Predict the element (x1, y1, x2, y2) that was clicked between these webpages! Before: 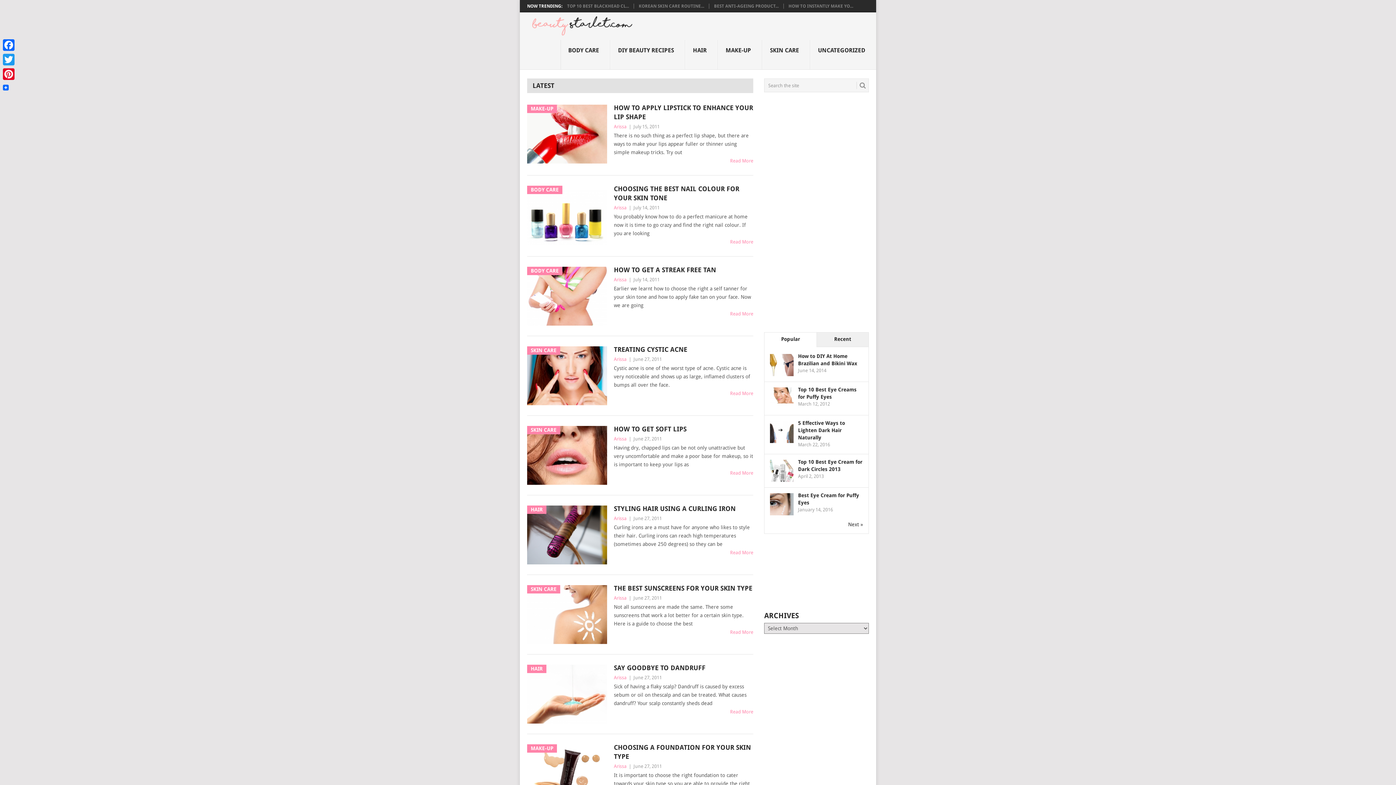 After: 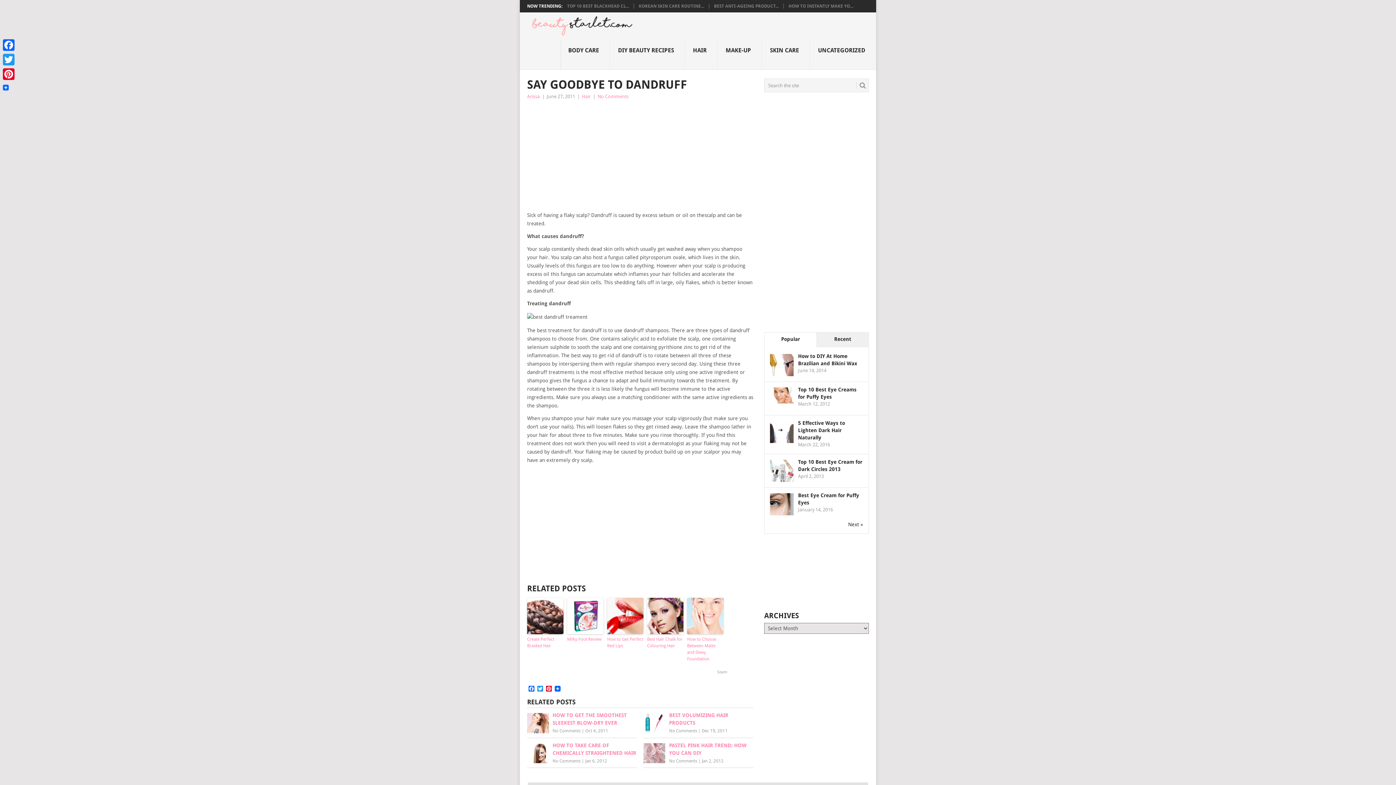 Action: bbox: (527, 665, 607, 724) label: HAIR